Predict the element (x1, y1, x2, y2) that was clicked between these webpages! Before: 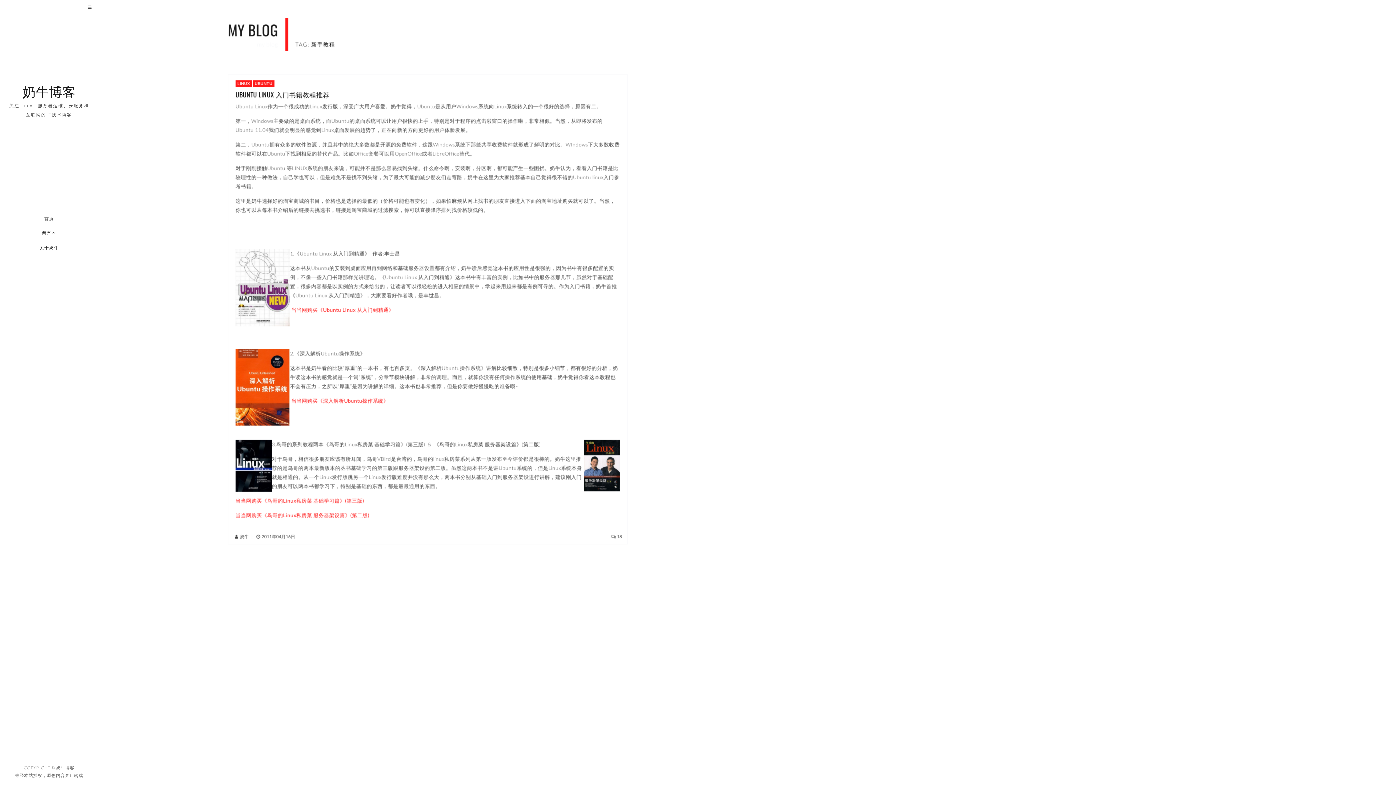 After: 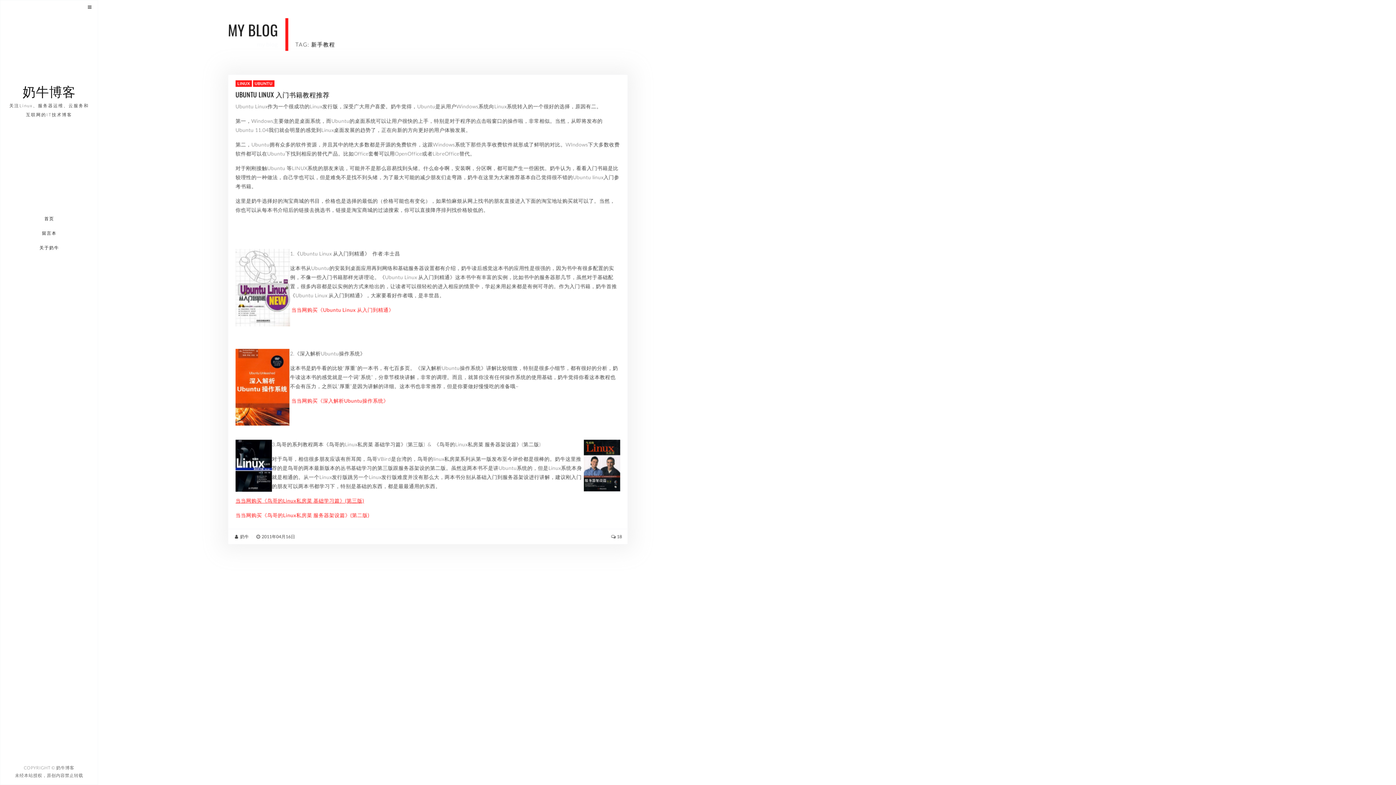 Action: bbox: (235, 497, 364, 504) label: 当当网购买《鸟哥的Linux私房菜 基础学习篇》(第三版)